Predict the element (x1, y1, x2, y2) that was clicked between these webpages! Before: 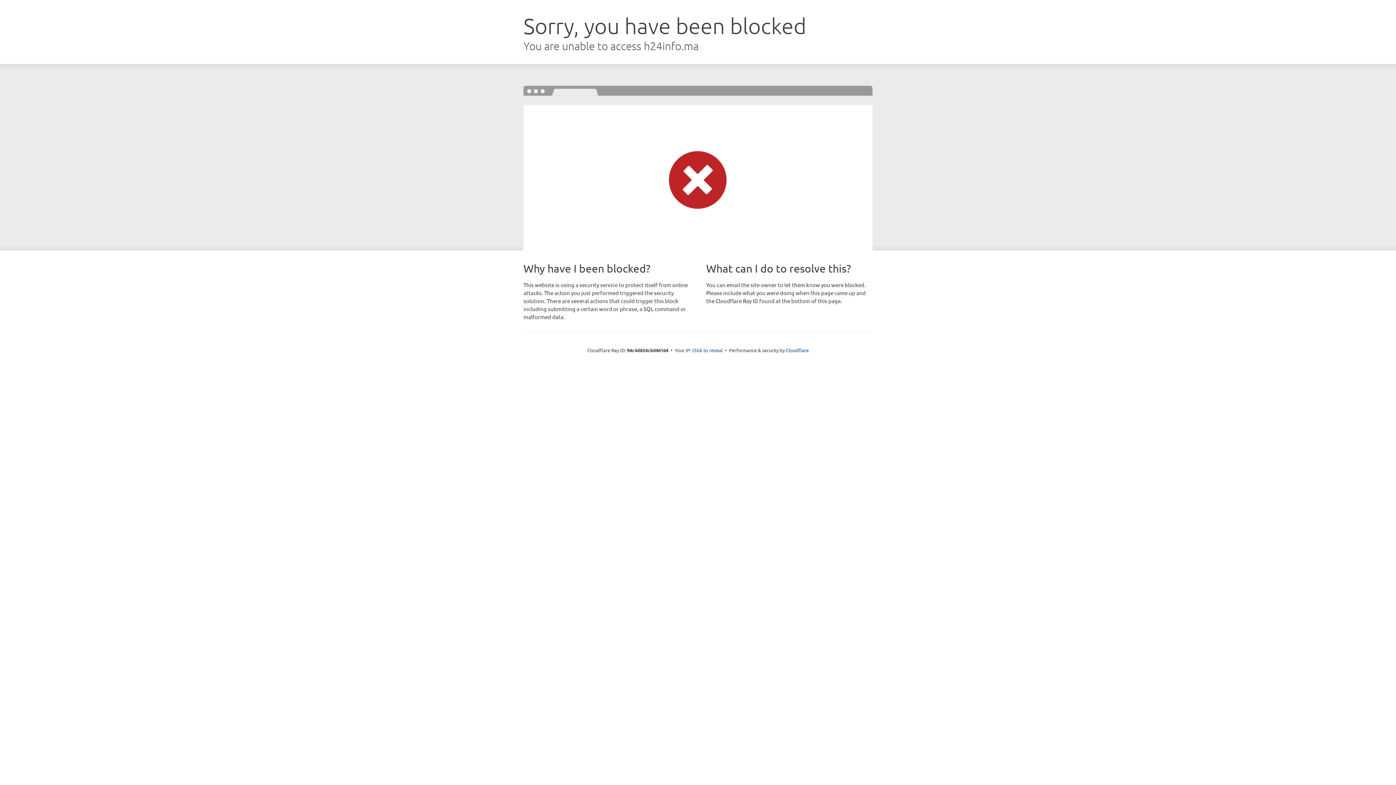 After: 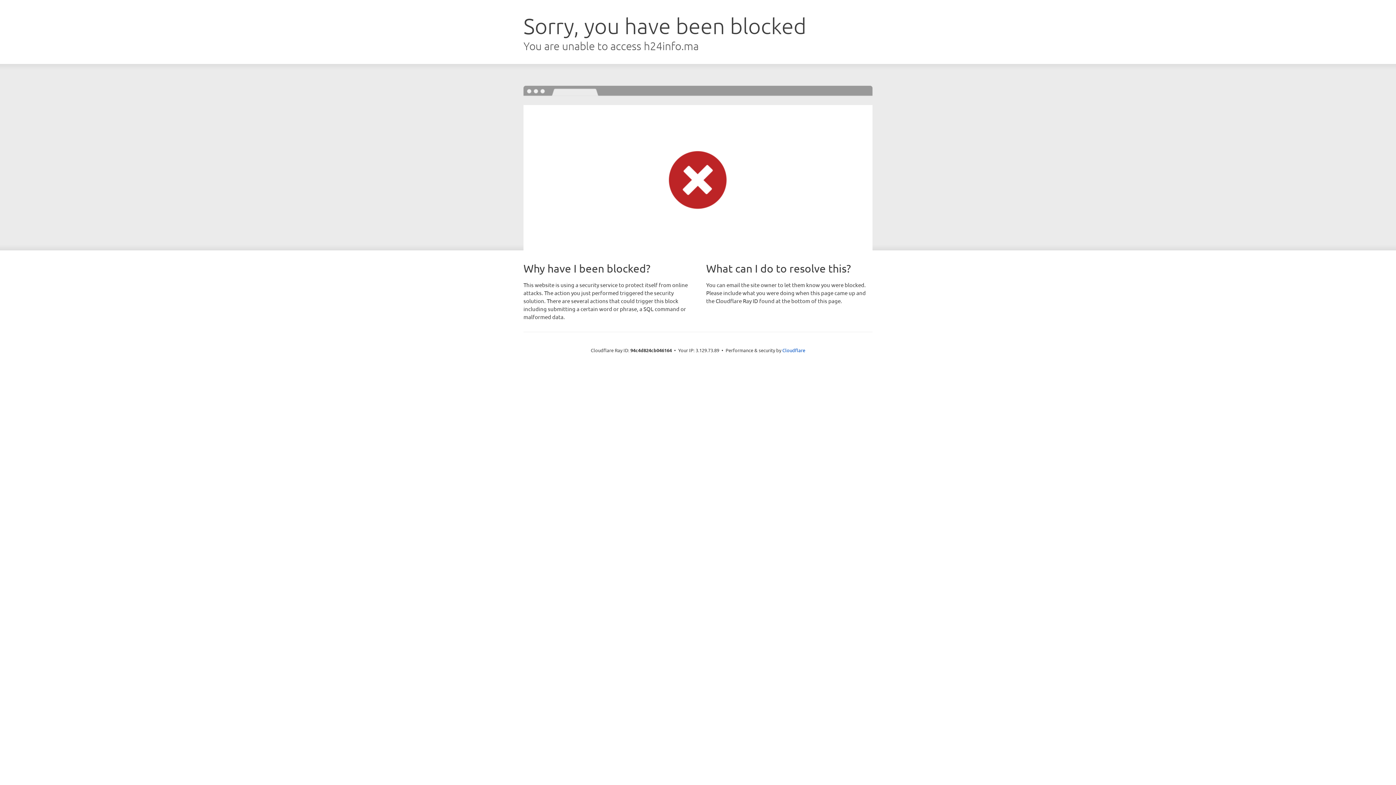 Action: label: Click to reveal bbox: (692, 346, 722, 353)